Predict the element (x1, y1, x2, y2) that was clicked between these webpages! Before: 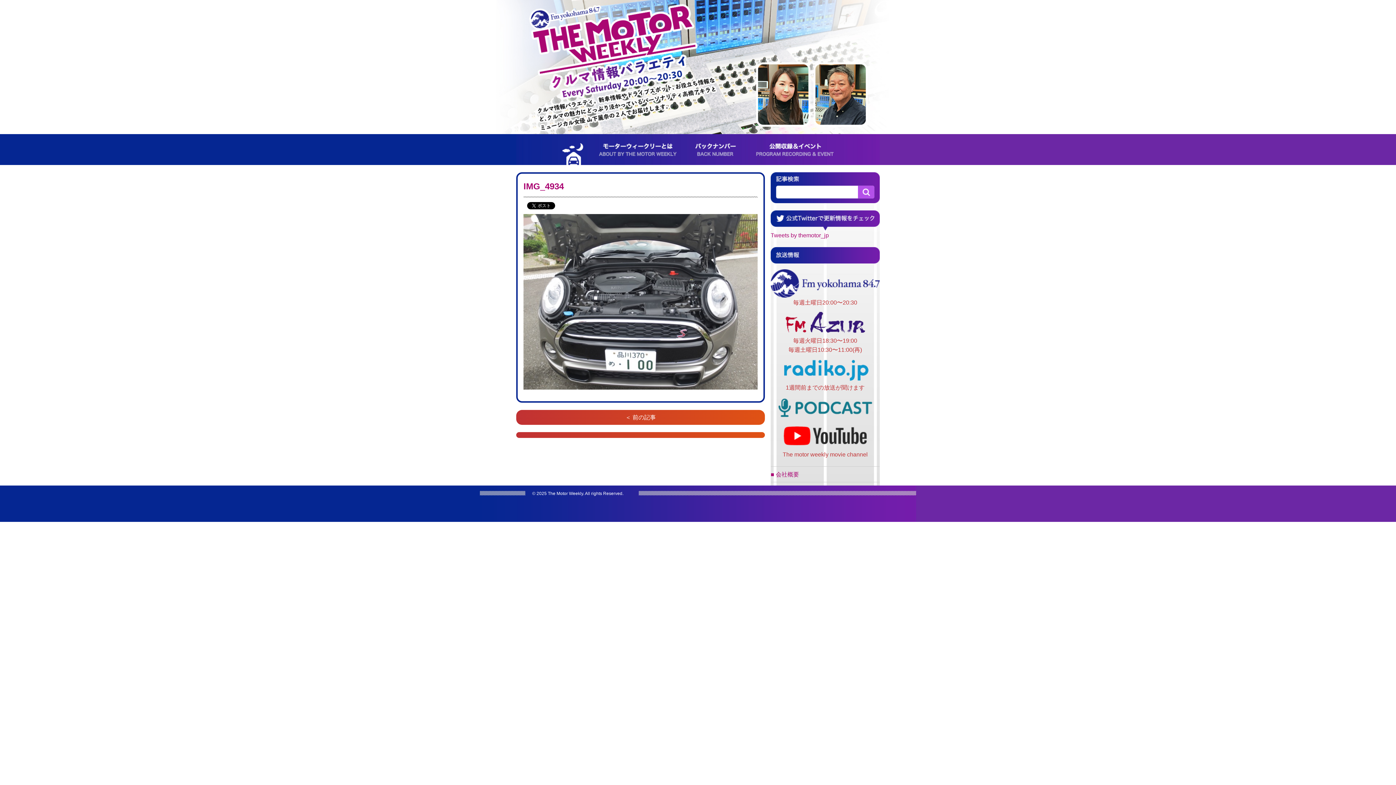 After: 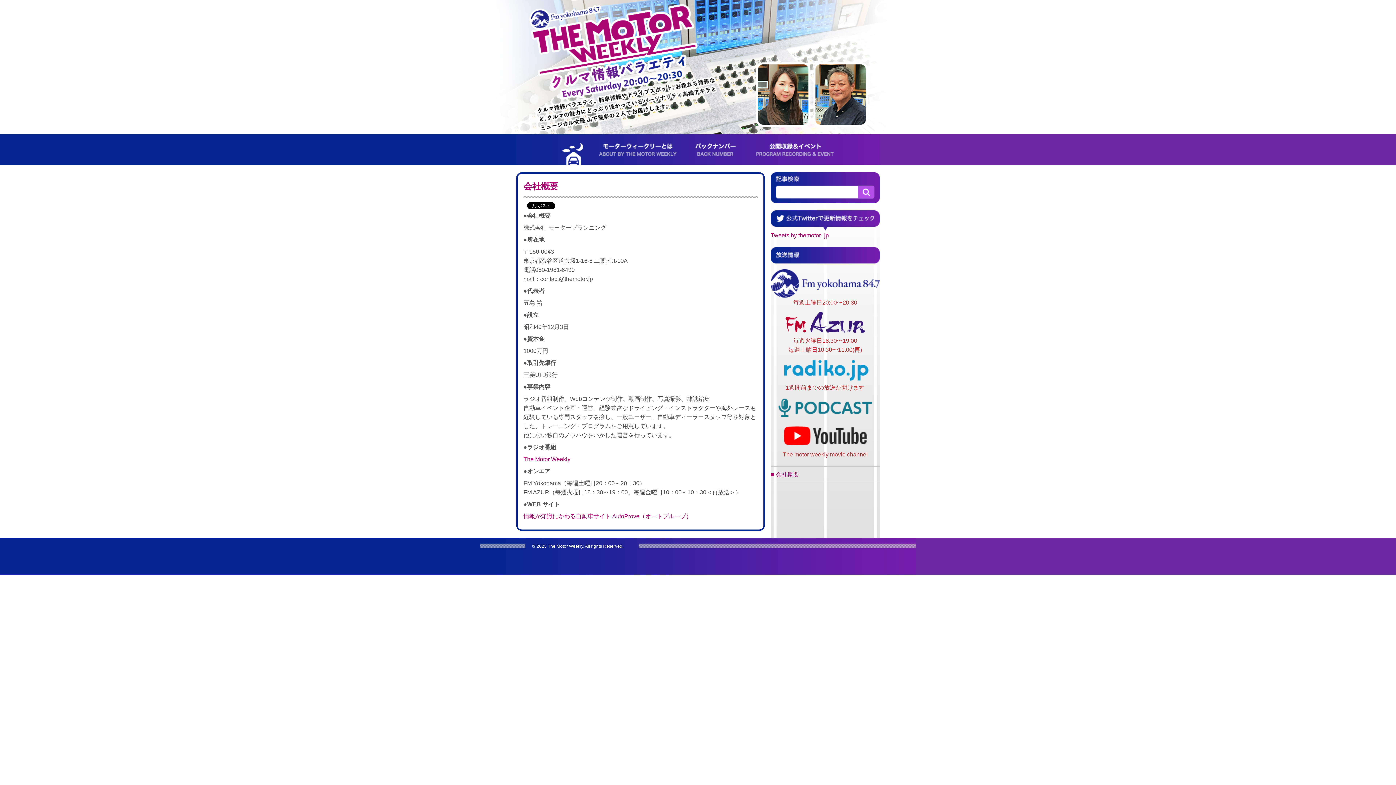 Action: label: ■ 会社概要 bbox: (770, 471, 799, 477)